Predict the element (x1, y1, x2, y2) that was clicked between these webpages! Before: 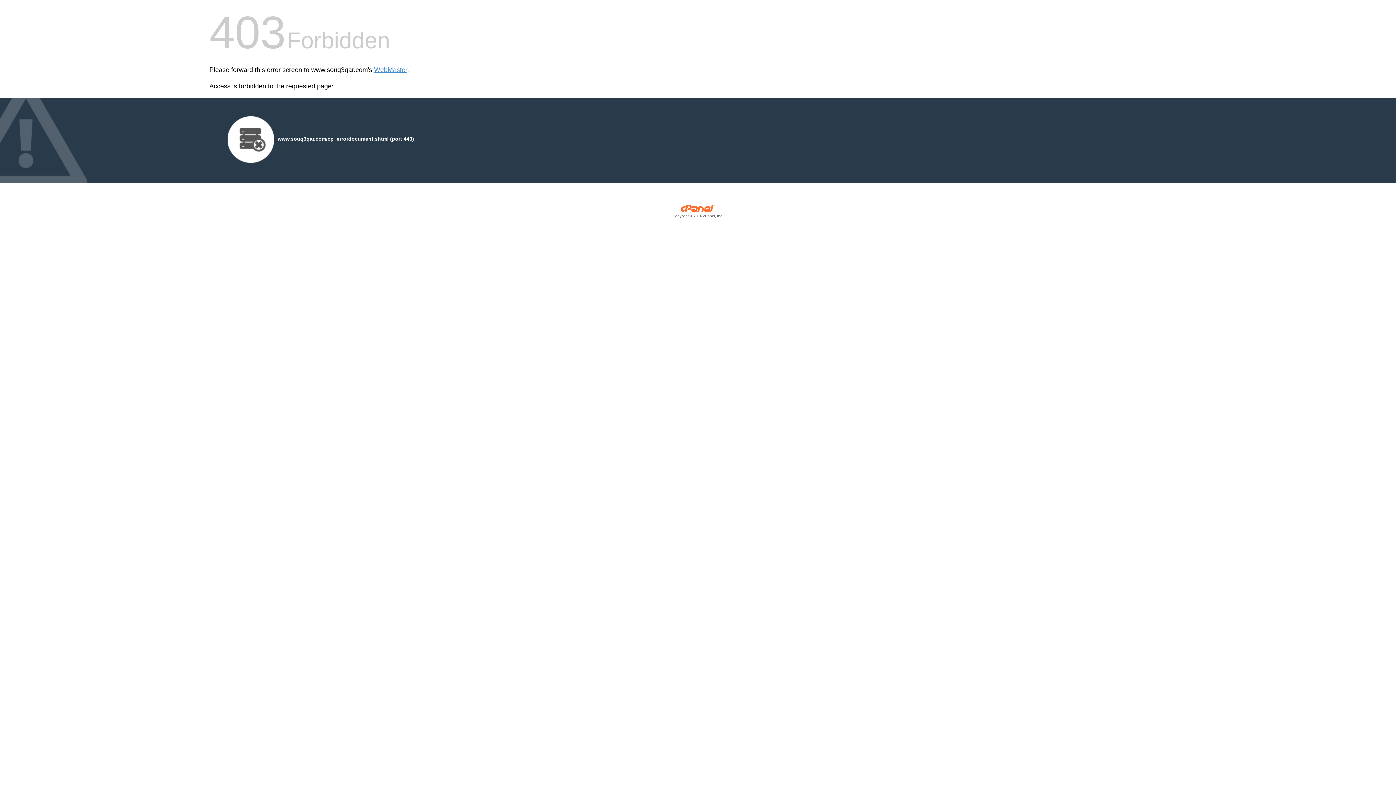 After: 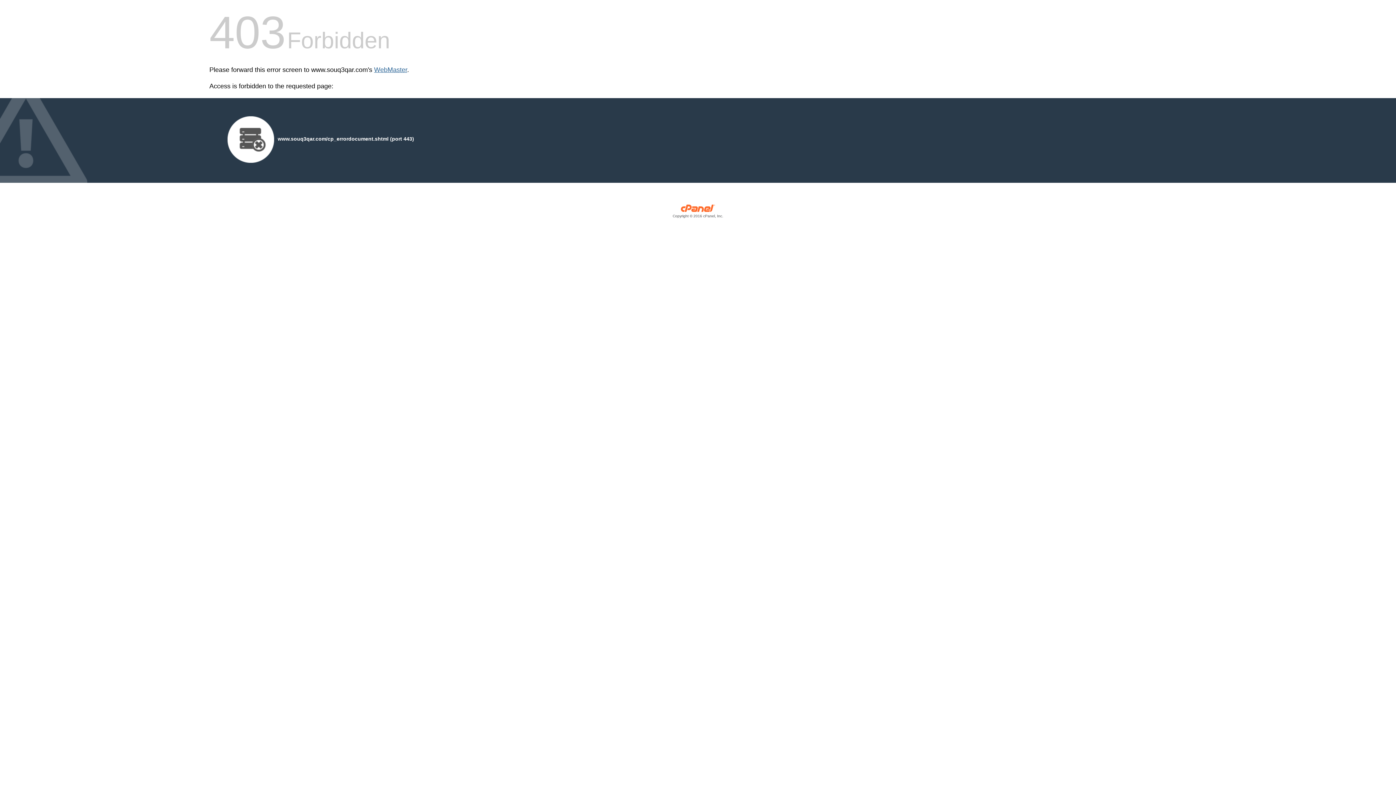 Action: bbox: (374, 66, 407, 73) label: WebMaster